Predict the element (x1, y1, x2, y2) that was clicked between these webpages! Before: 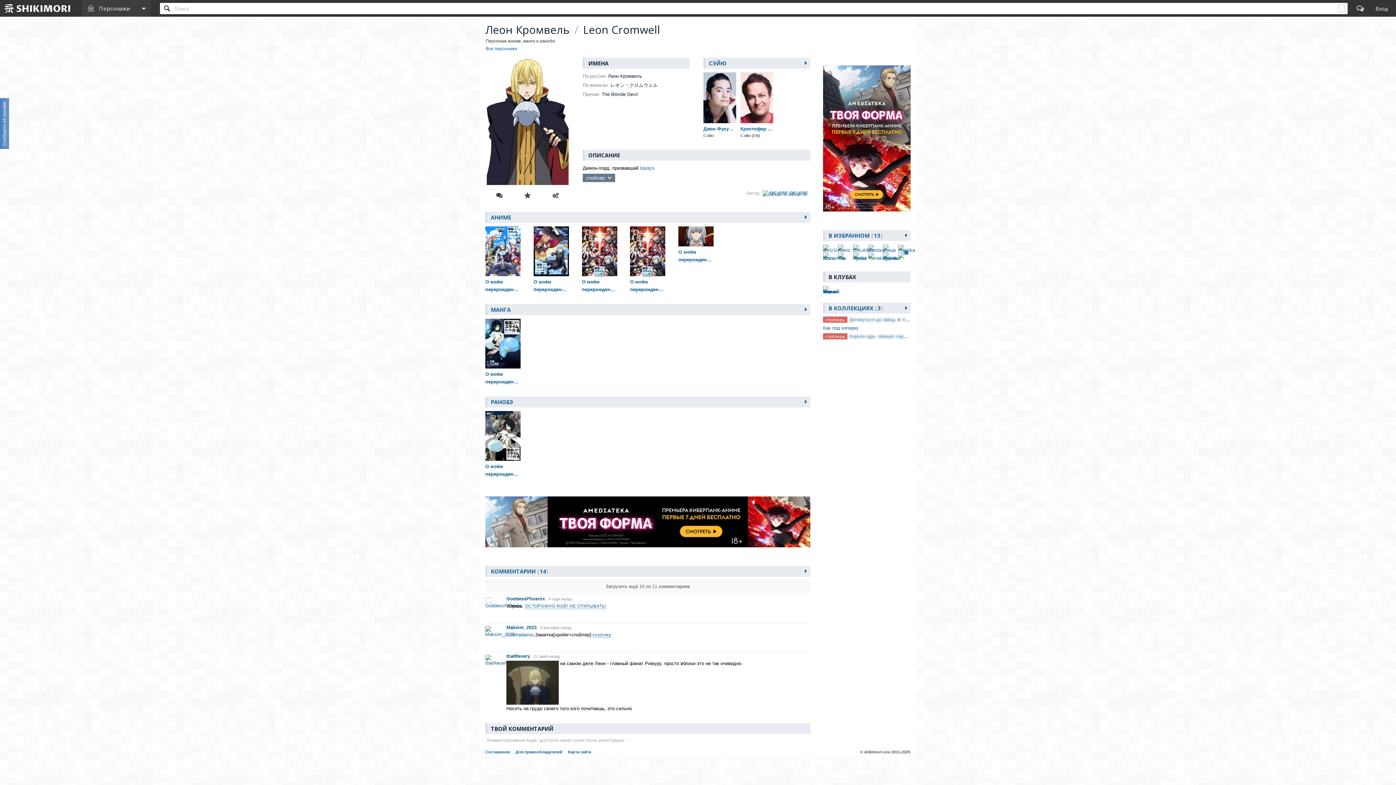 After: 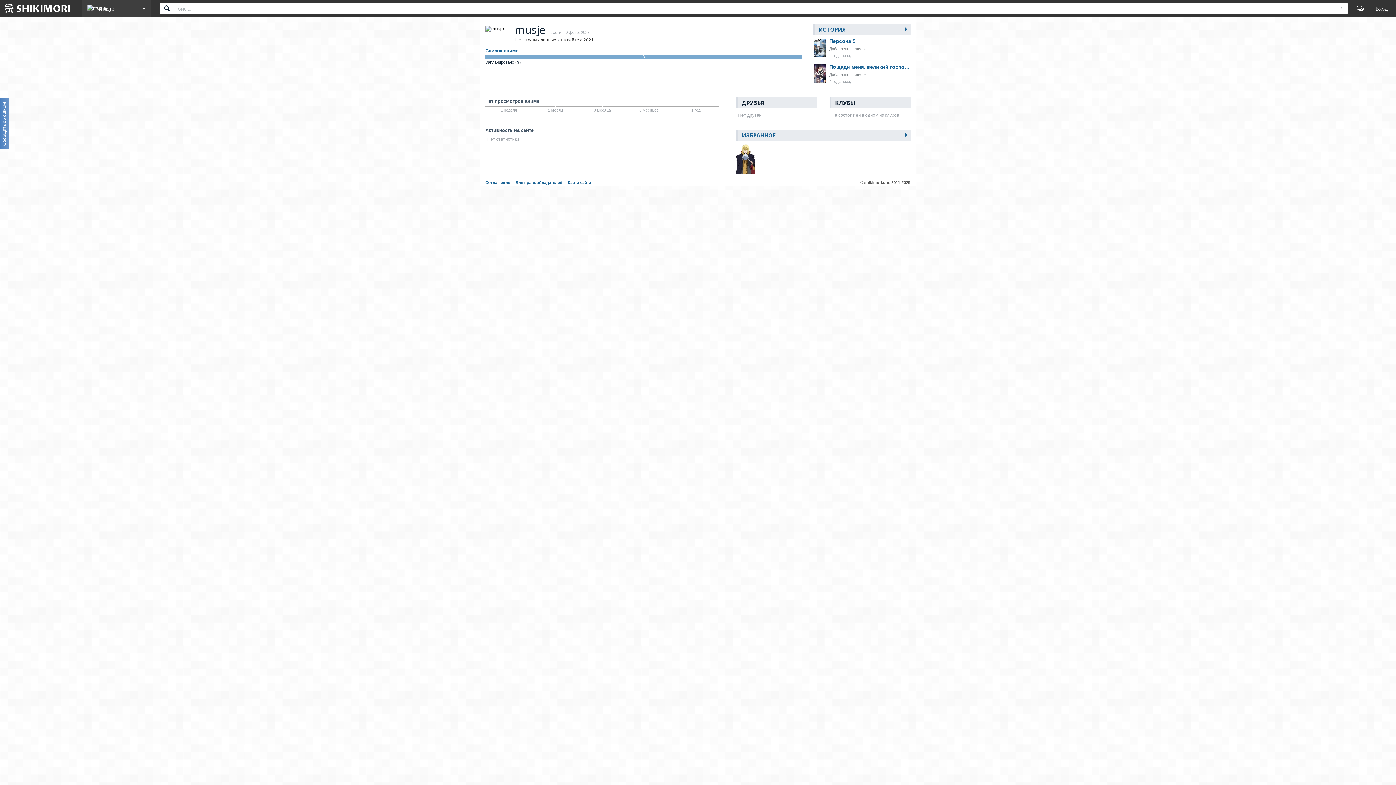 Action: bbox: (883, 244, 895, 250)